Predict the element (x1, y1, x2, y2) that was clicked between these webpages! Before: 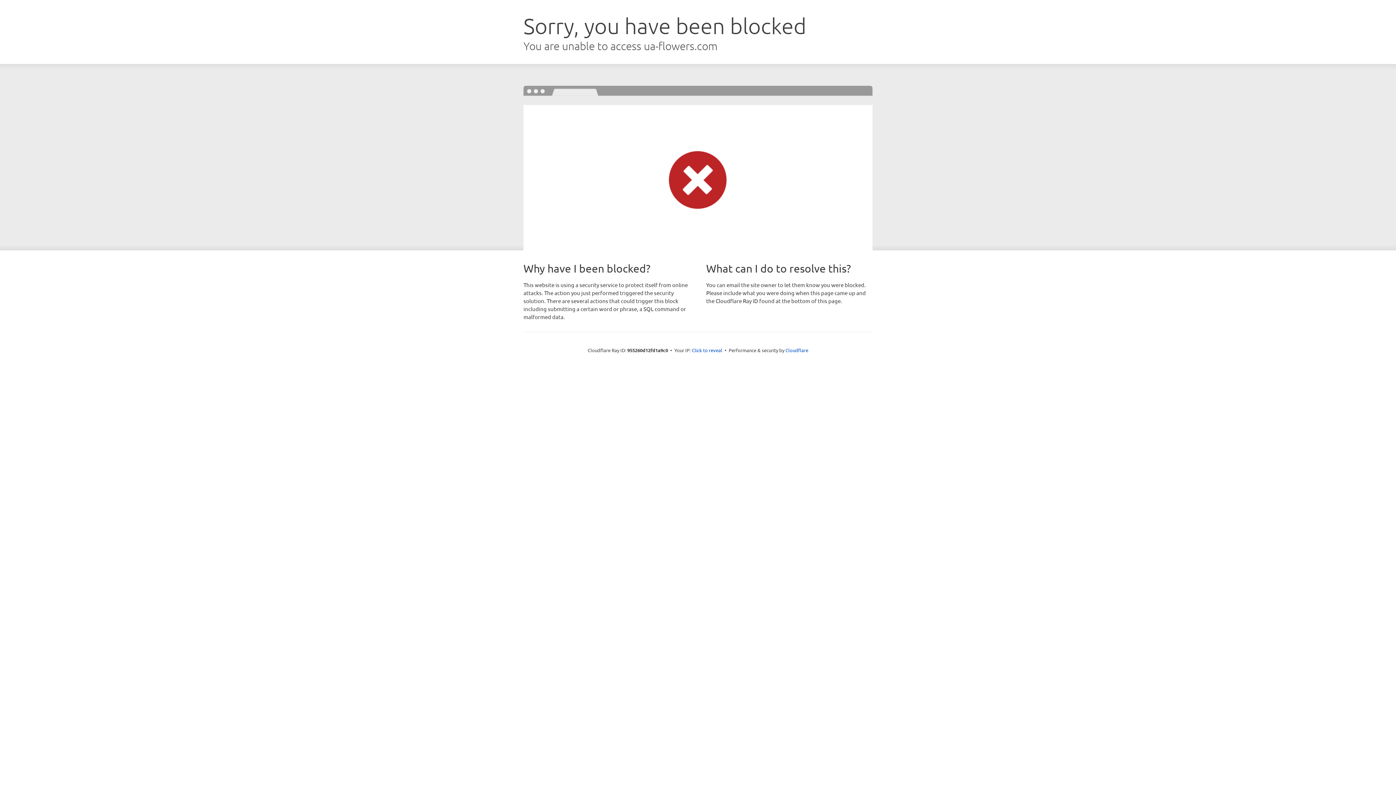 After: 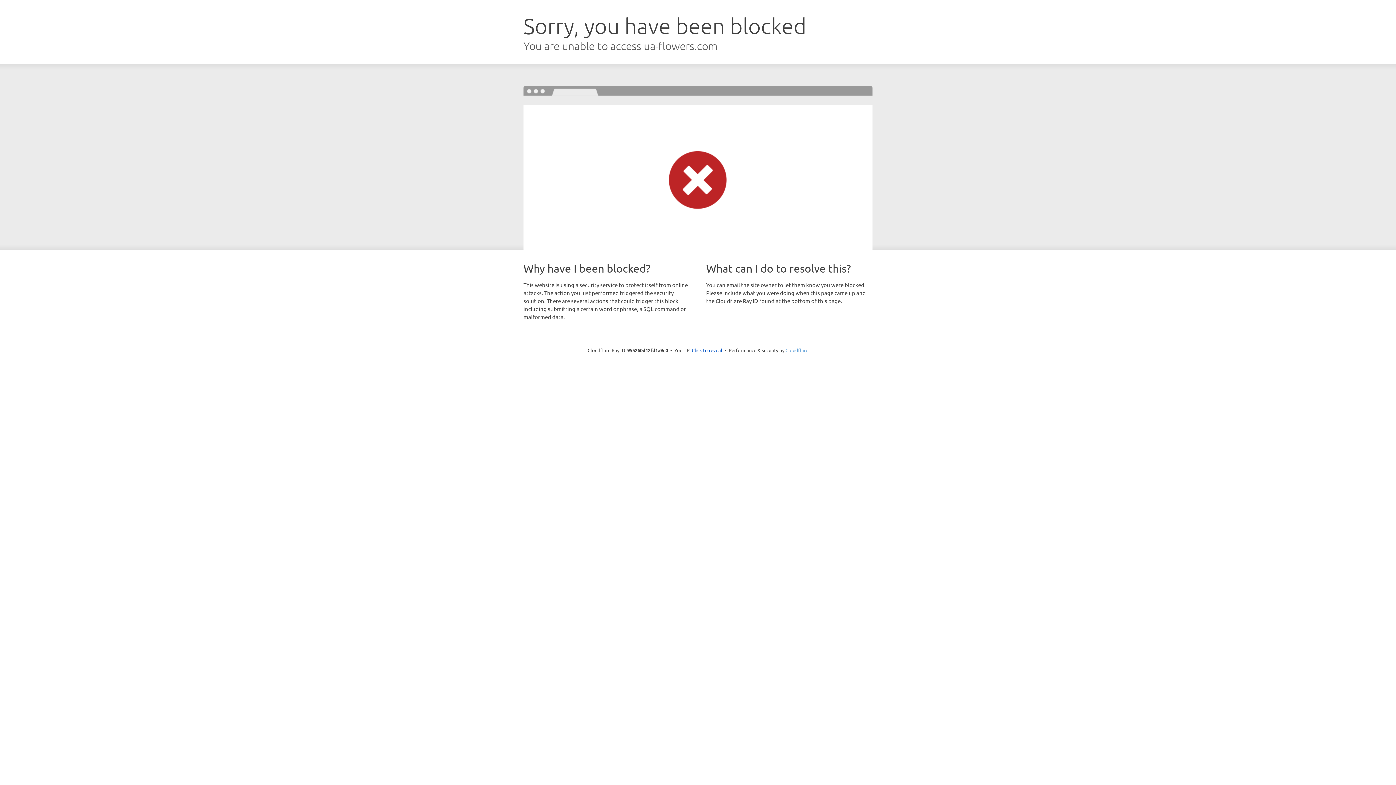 Action: label: Cloudflare bbox: (785, 347, 808, 353)